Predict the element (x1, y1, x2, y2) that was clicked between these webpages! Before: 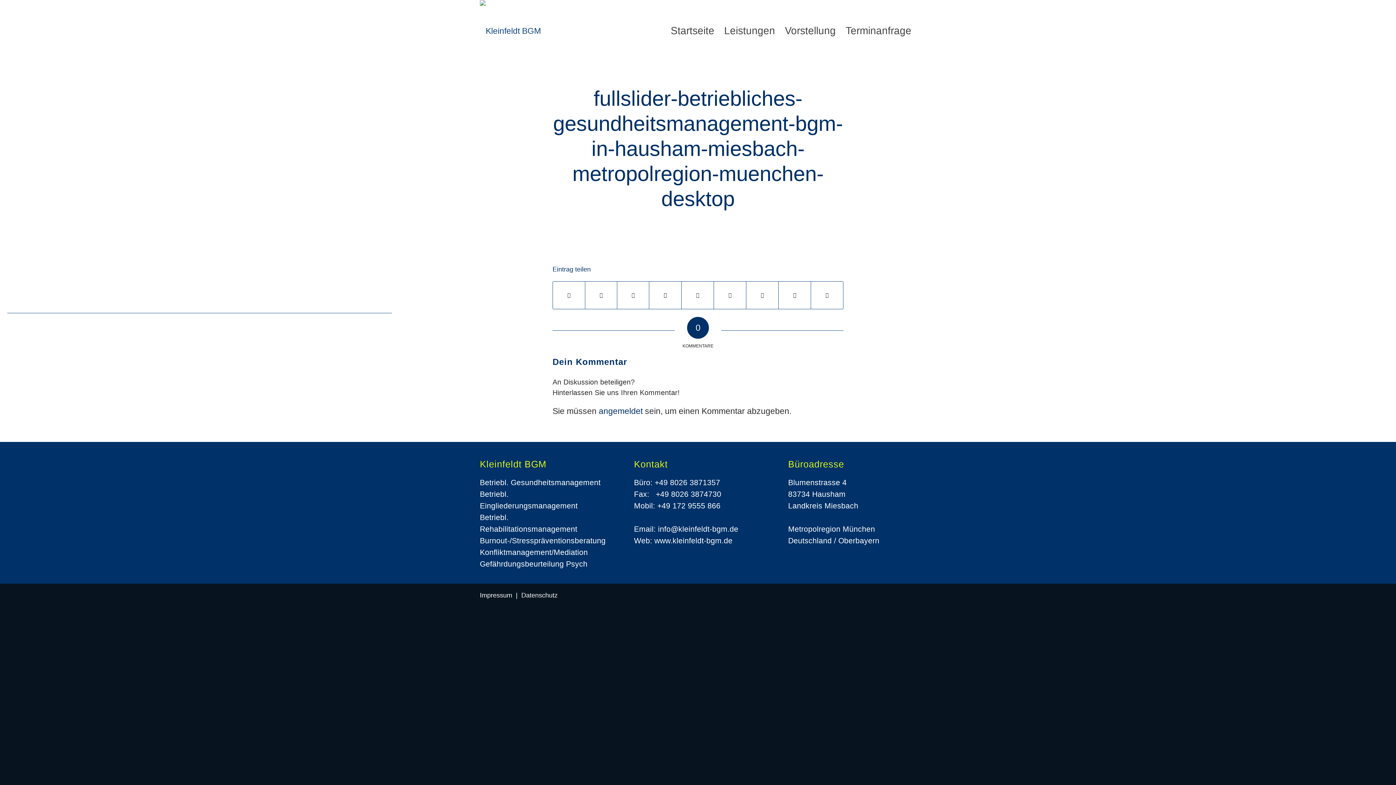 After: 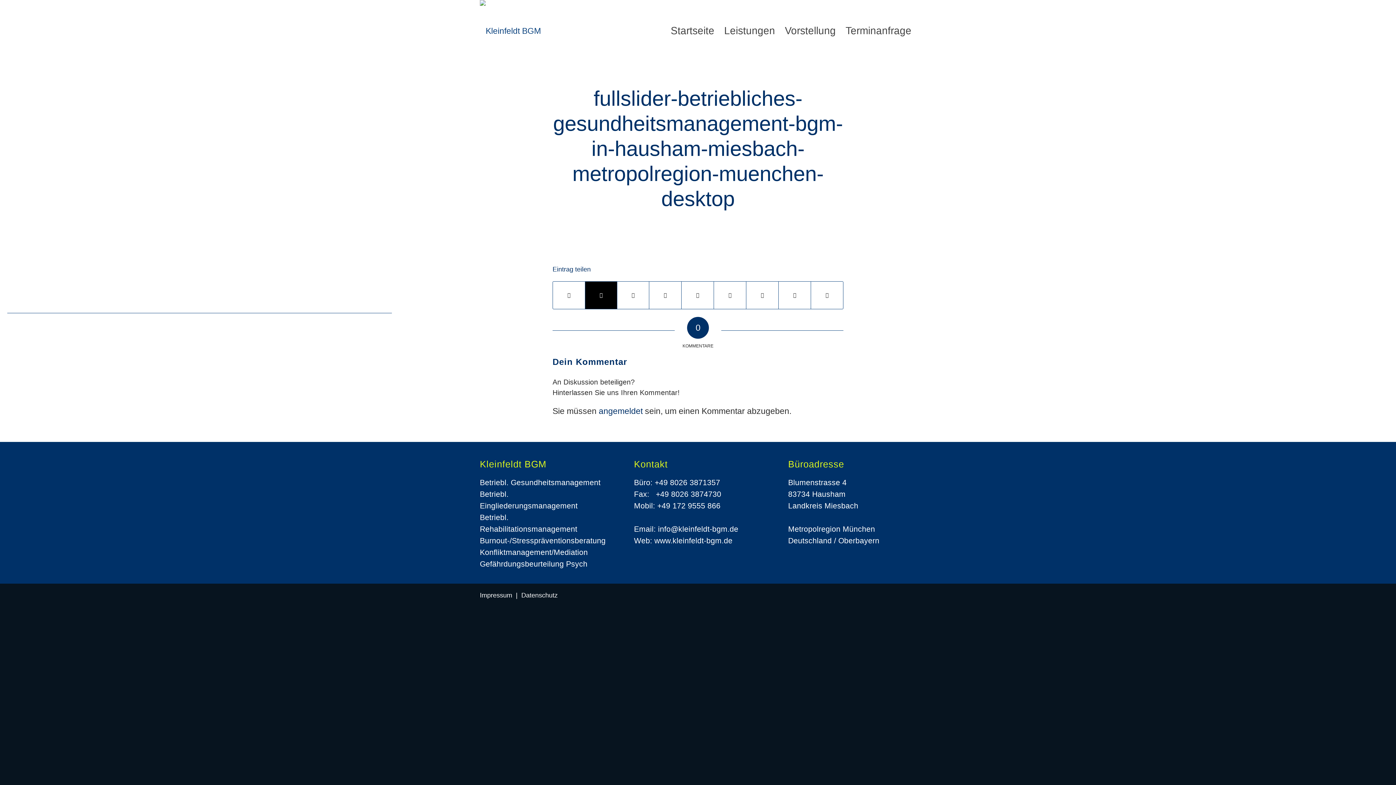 Action: label: Teilen auf X bbox: (585, 281, 617, 309)